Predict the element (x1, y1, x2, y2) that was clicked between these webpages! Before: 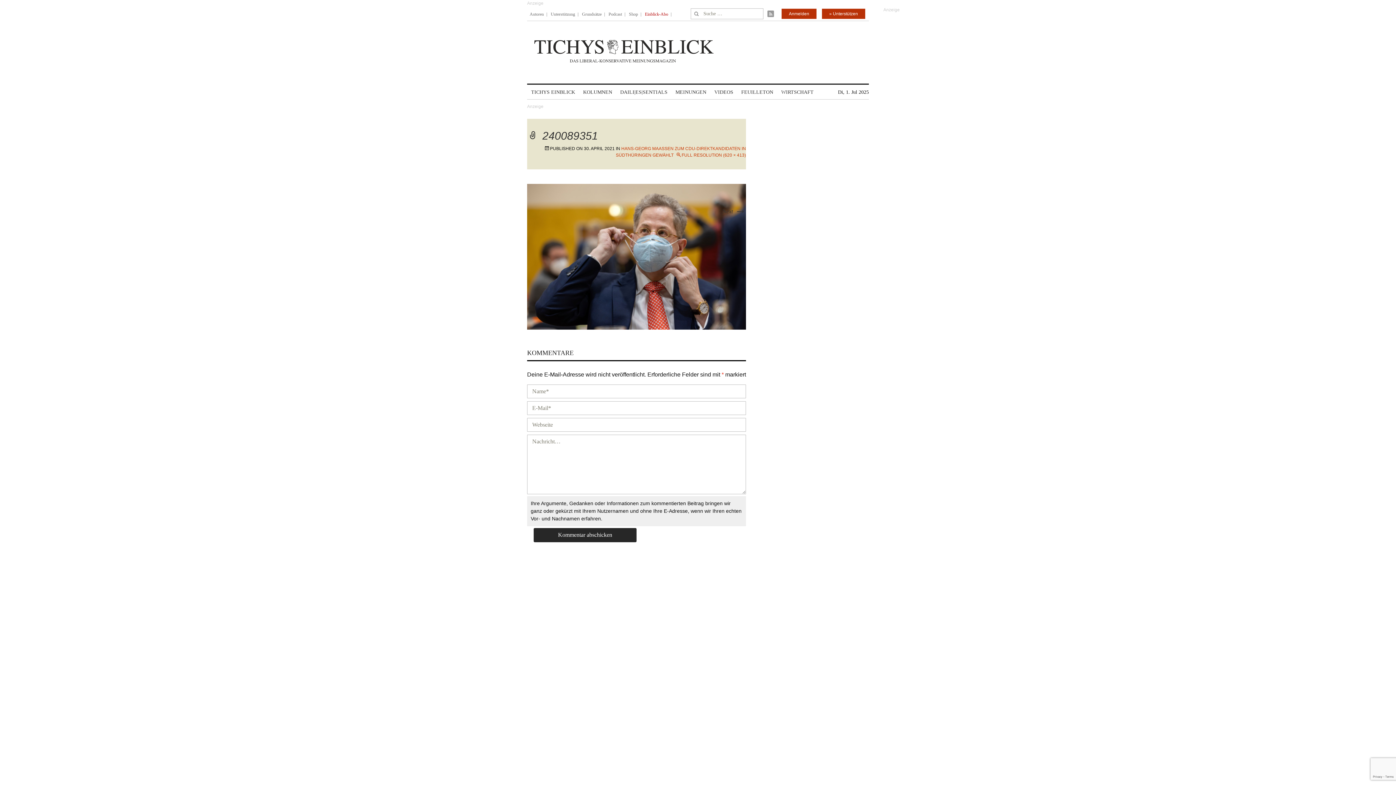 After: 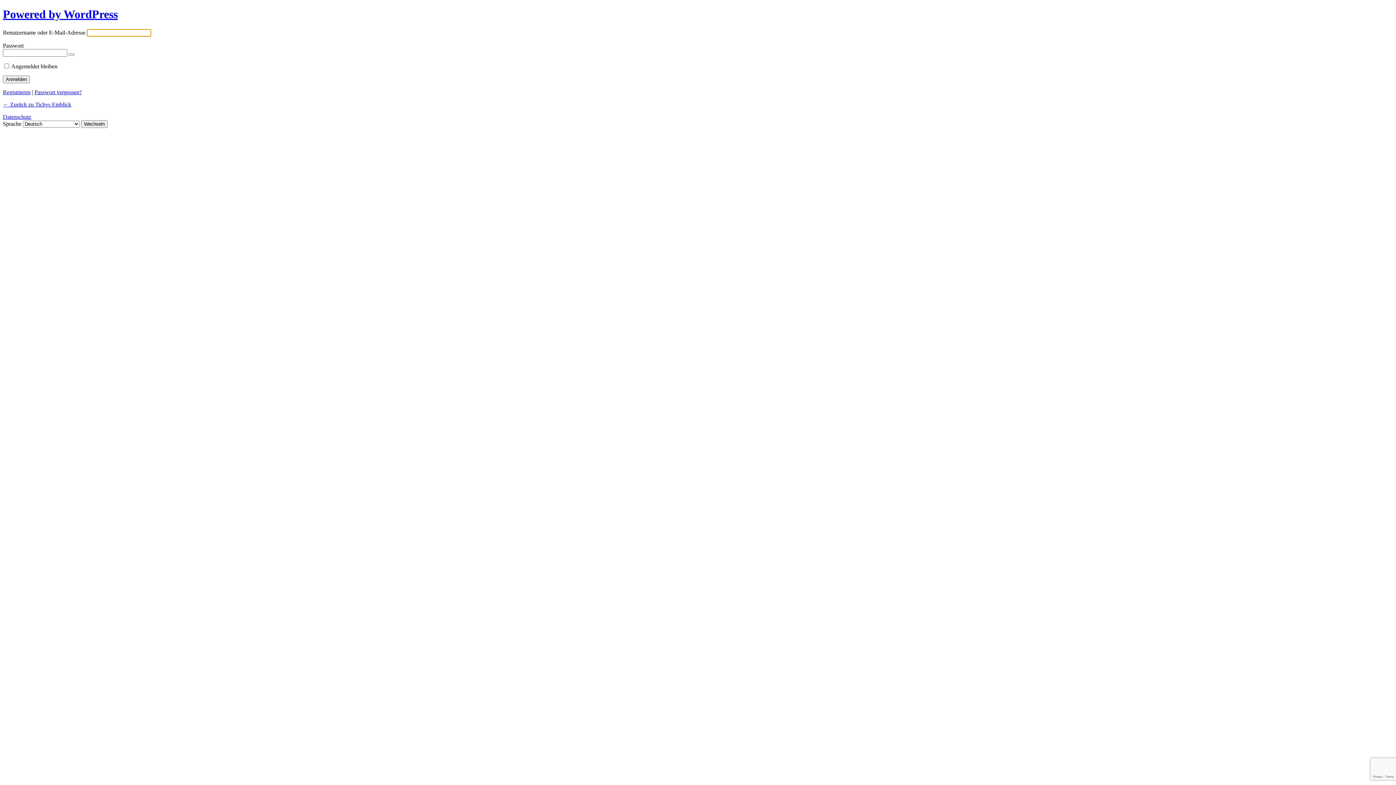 Action: bbox: (781, 8, 816, 18) label: Anmelden